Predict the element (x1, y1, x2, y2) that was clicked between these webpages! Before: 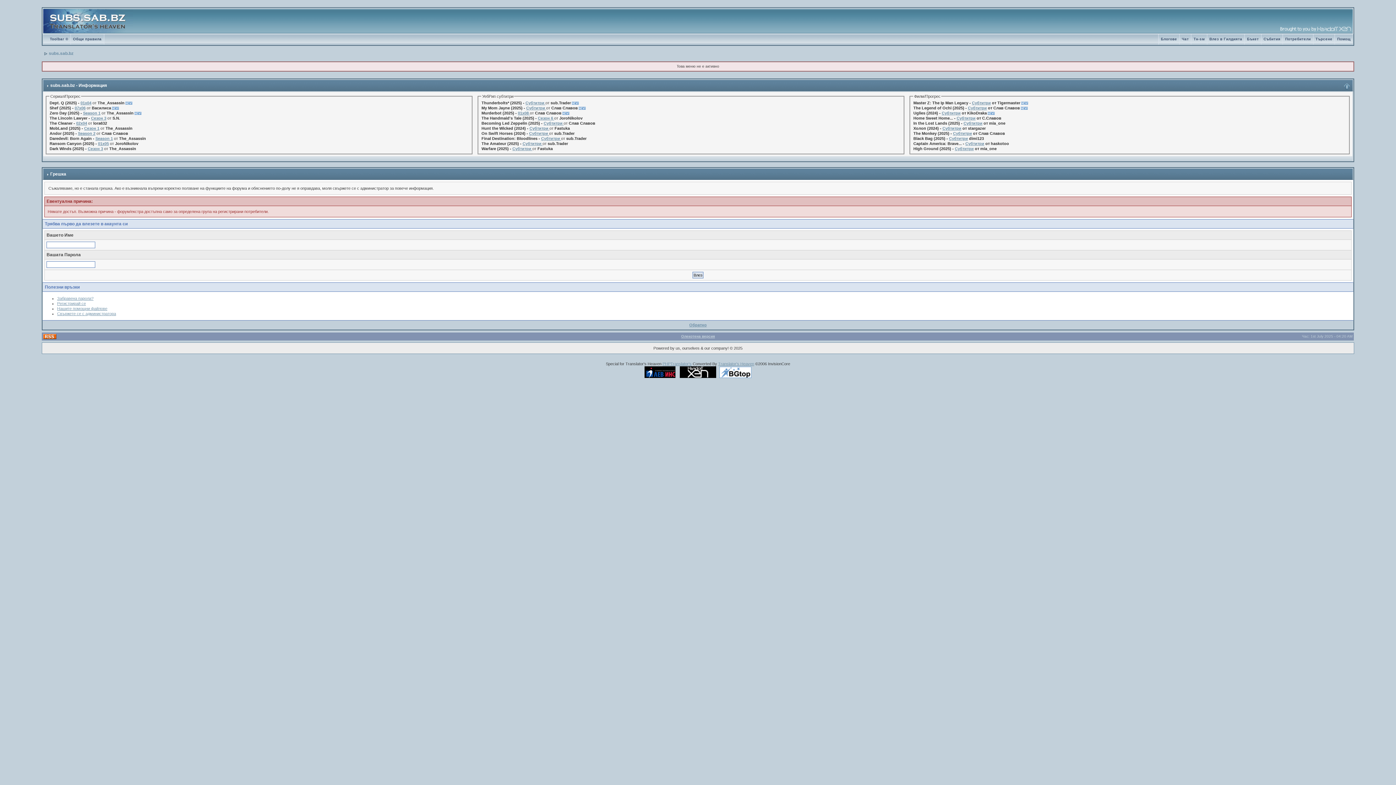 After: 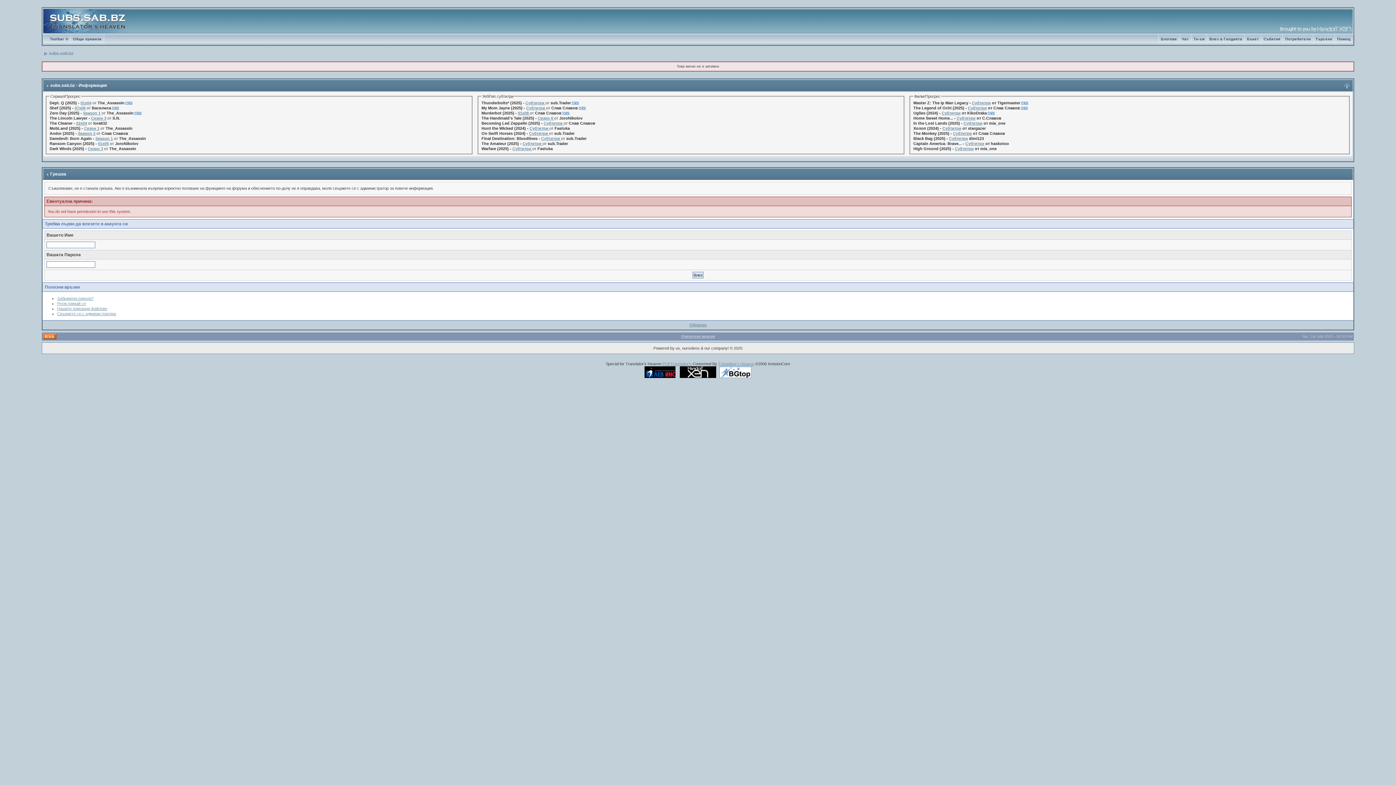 Action: label: Бъкет bbox: (1245, 37, 1261, 41)